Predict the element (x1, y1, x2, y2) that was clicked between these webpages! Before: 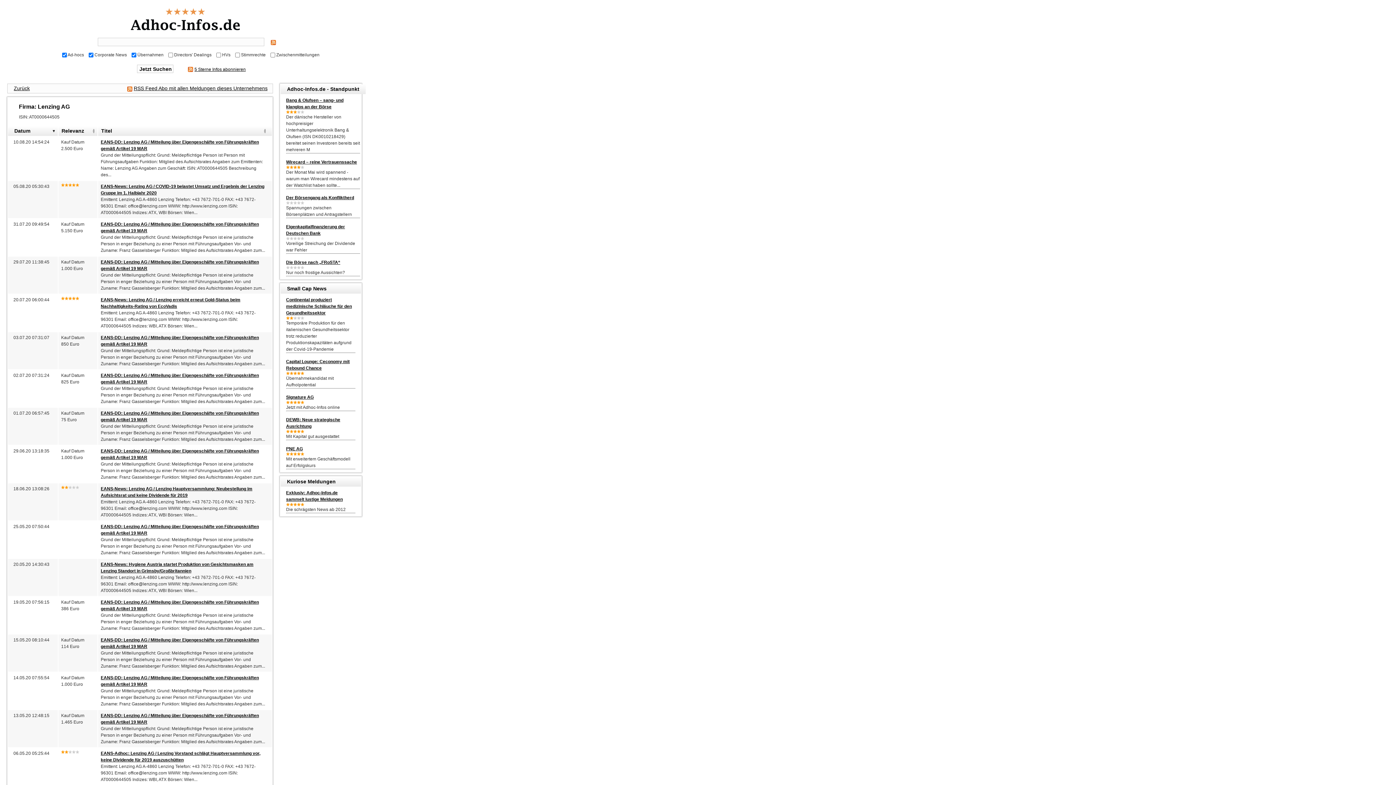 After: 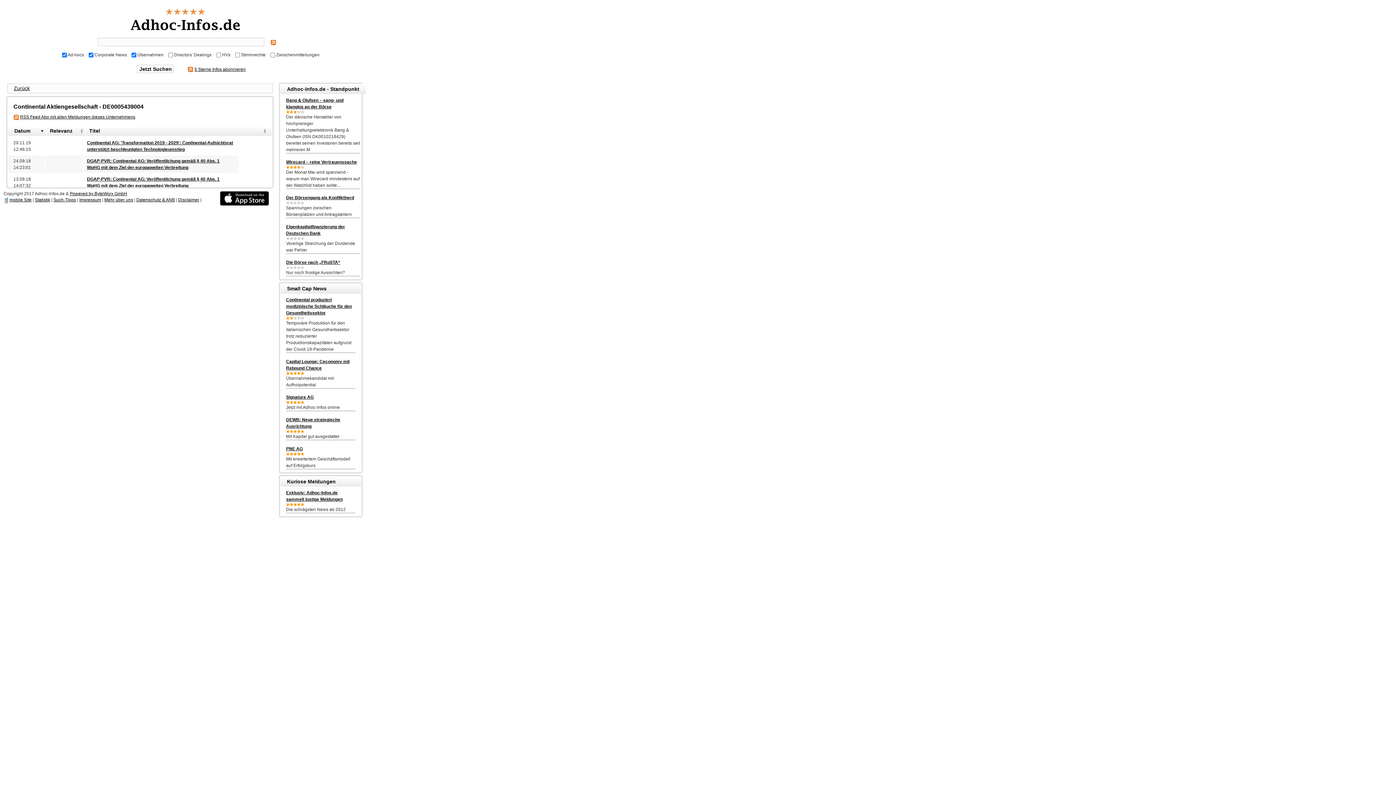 Action: bbox: (286, 297, 352, 315) label: Continental produziert medizinische Schläuche für den Gesundheitssektor